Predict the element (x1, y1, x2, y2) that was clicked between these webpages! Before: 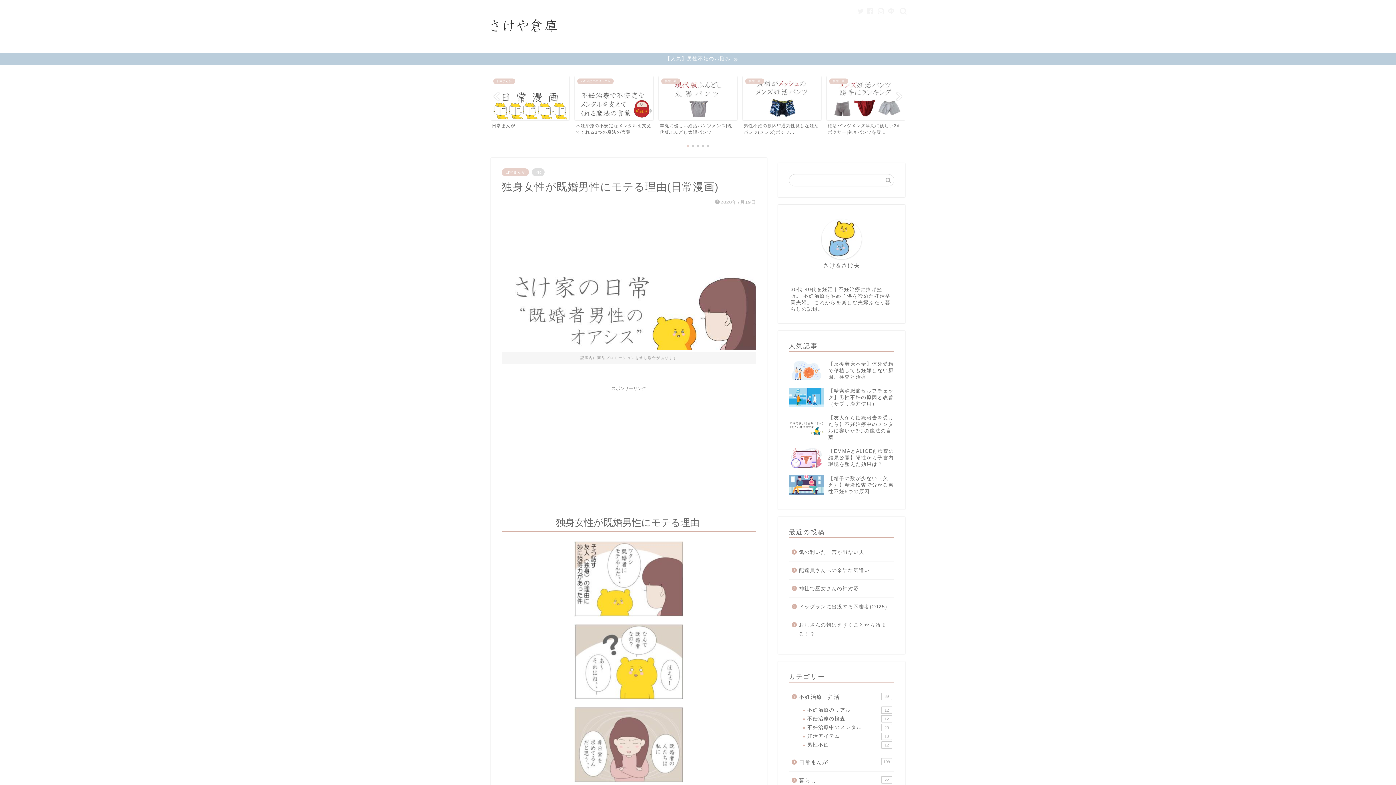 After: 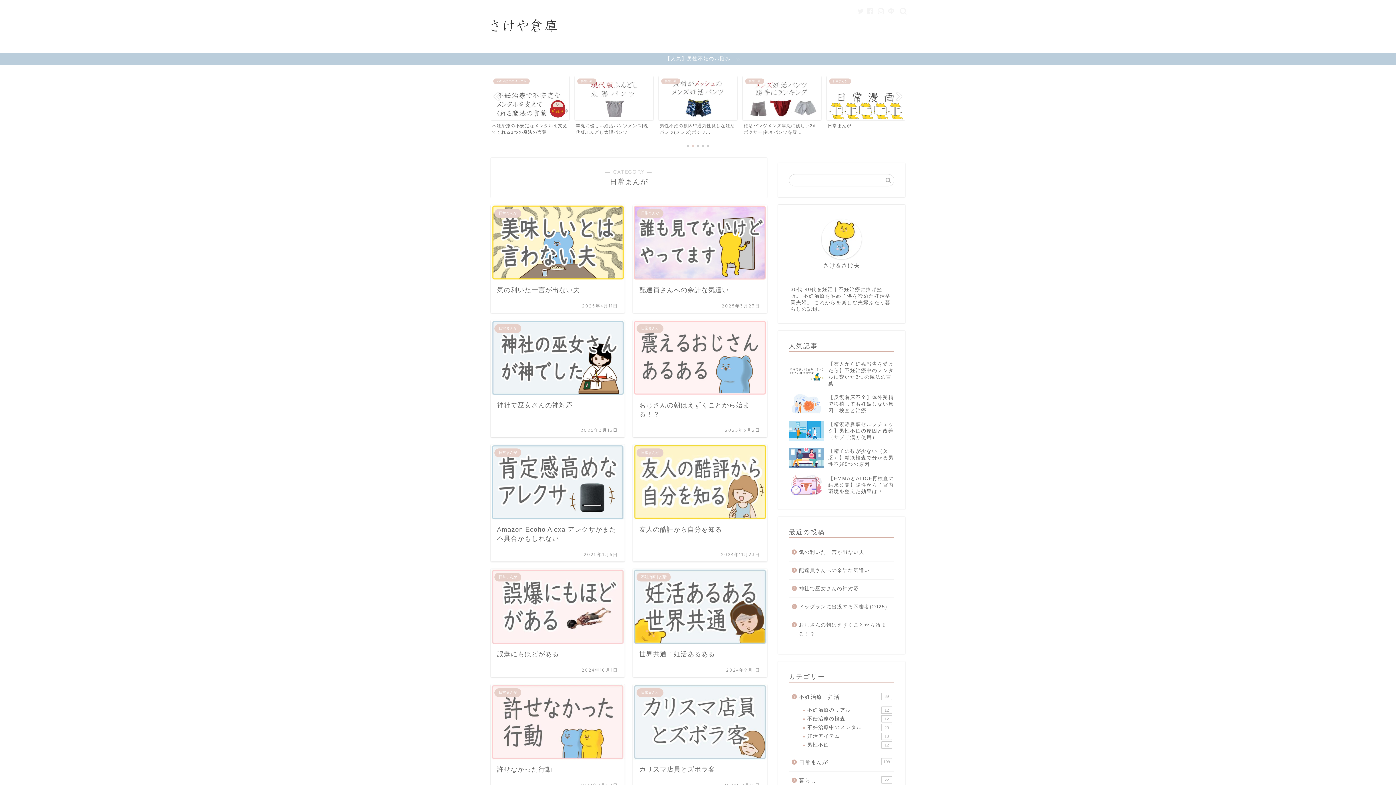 Action: label: 日常まんが
198 bbox: (789, 753, 893, 771)